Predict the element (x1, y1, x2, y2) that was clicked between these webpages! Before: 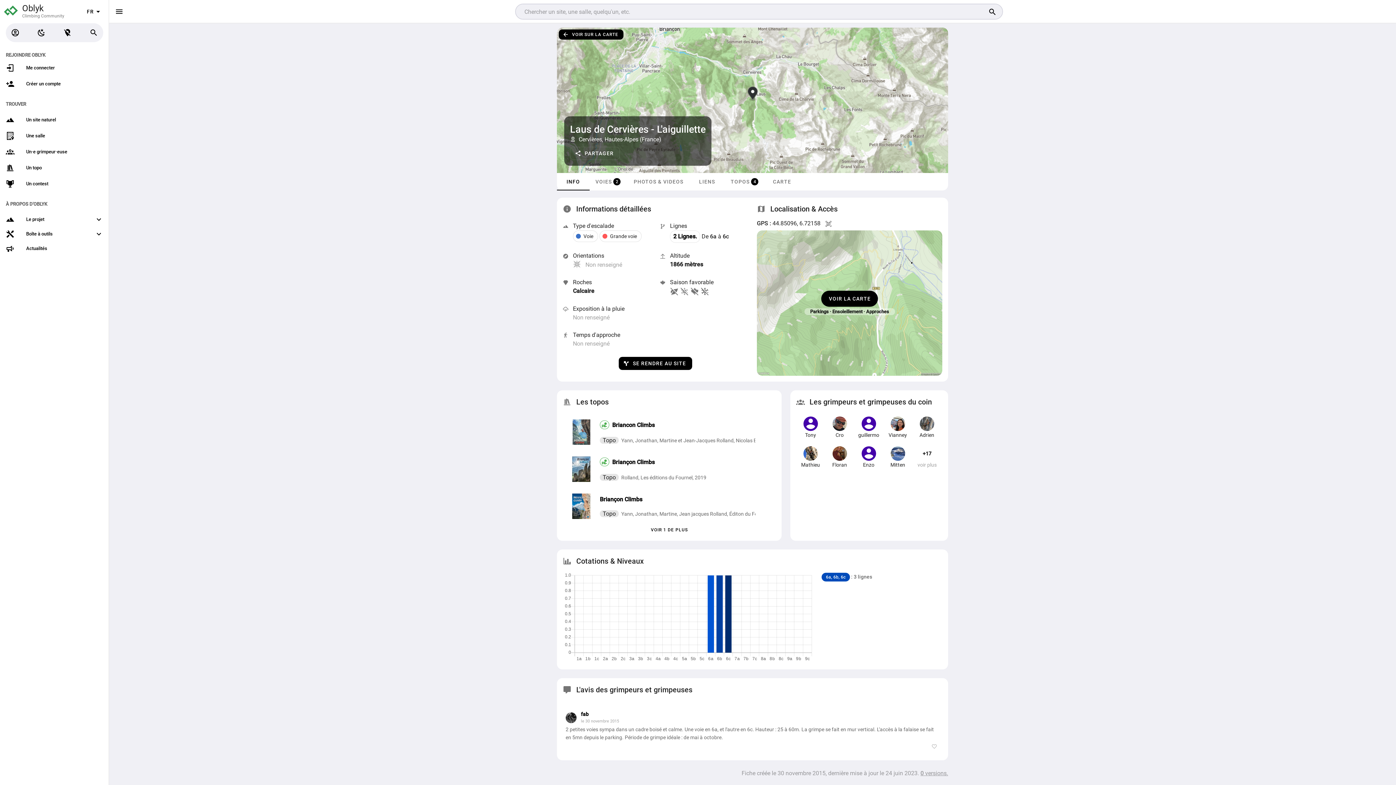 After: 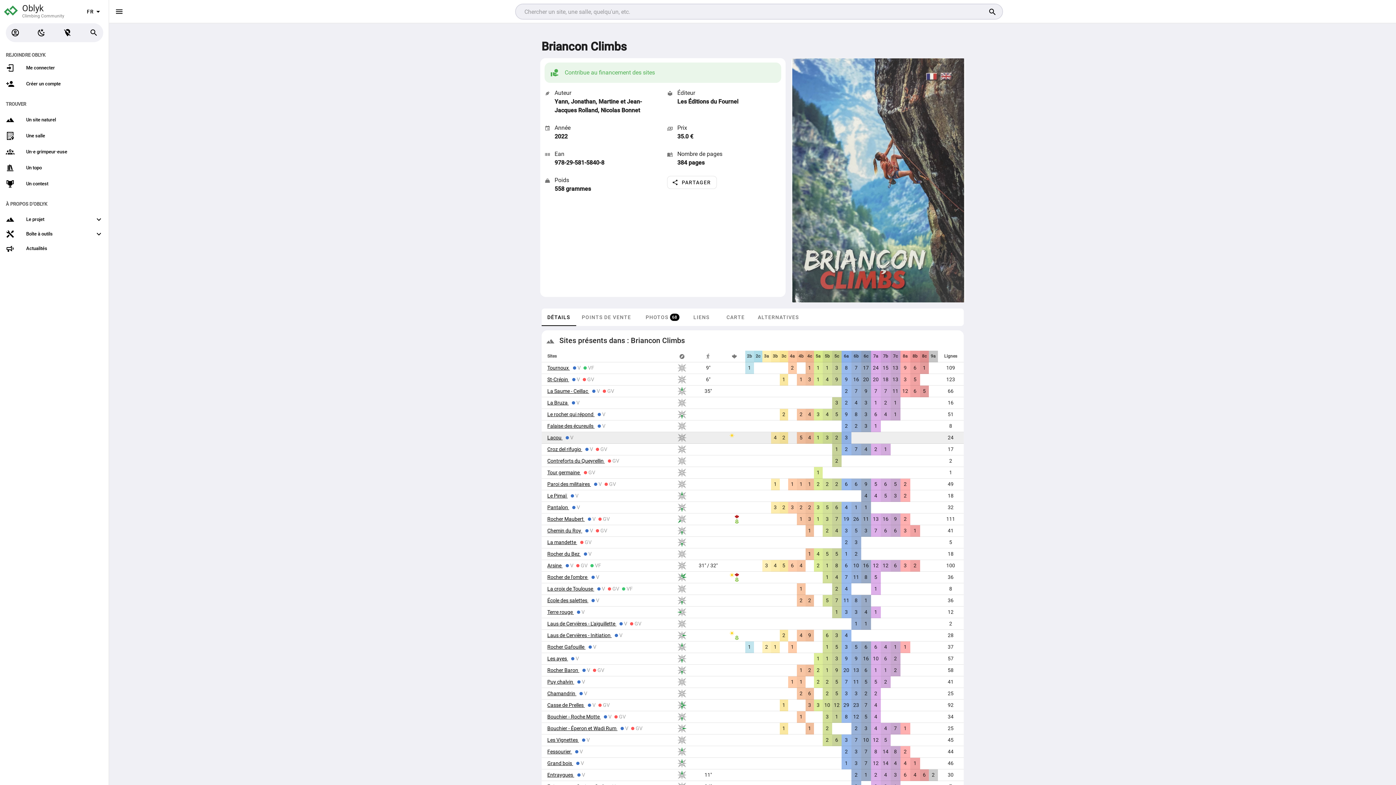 Action: label:  Briancon Climbs
Topo
 Yann, Jonathan, Martine et Jean-Jacques Rolland, Nicolas Bonnet, Les Éditions du Fournel, 2022 bbox: (562, 413, 775, 450)